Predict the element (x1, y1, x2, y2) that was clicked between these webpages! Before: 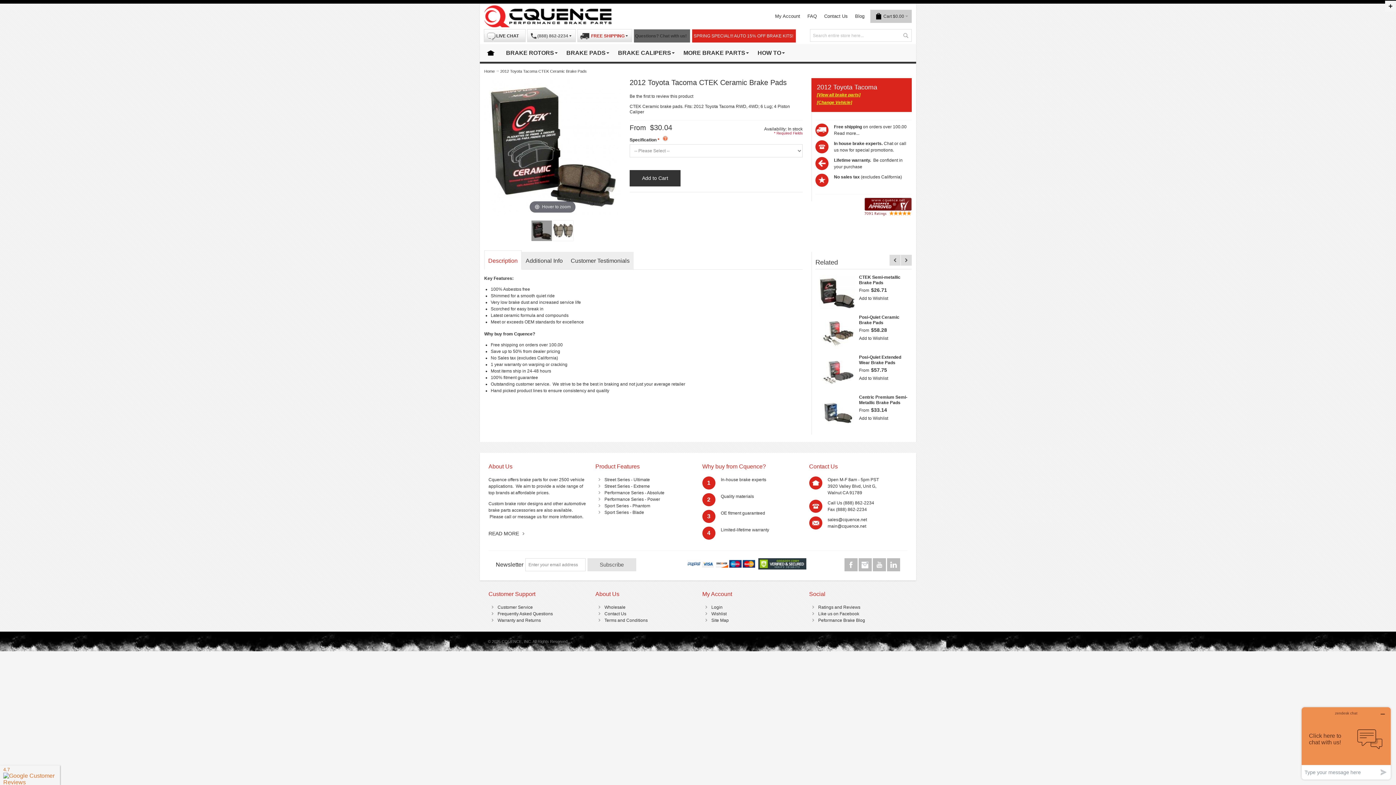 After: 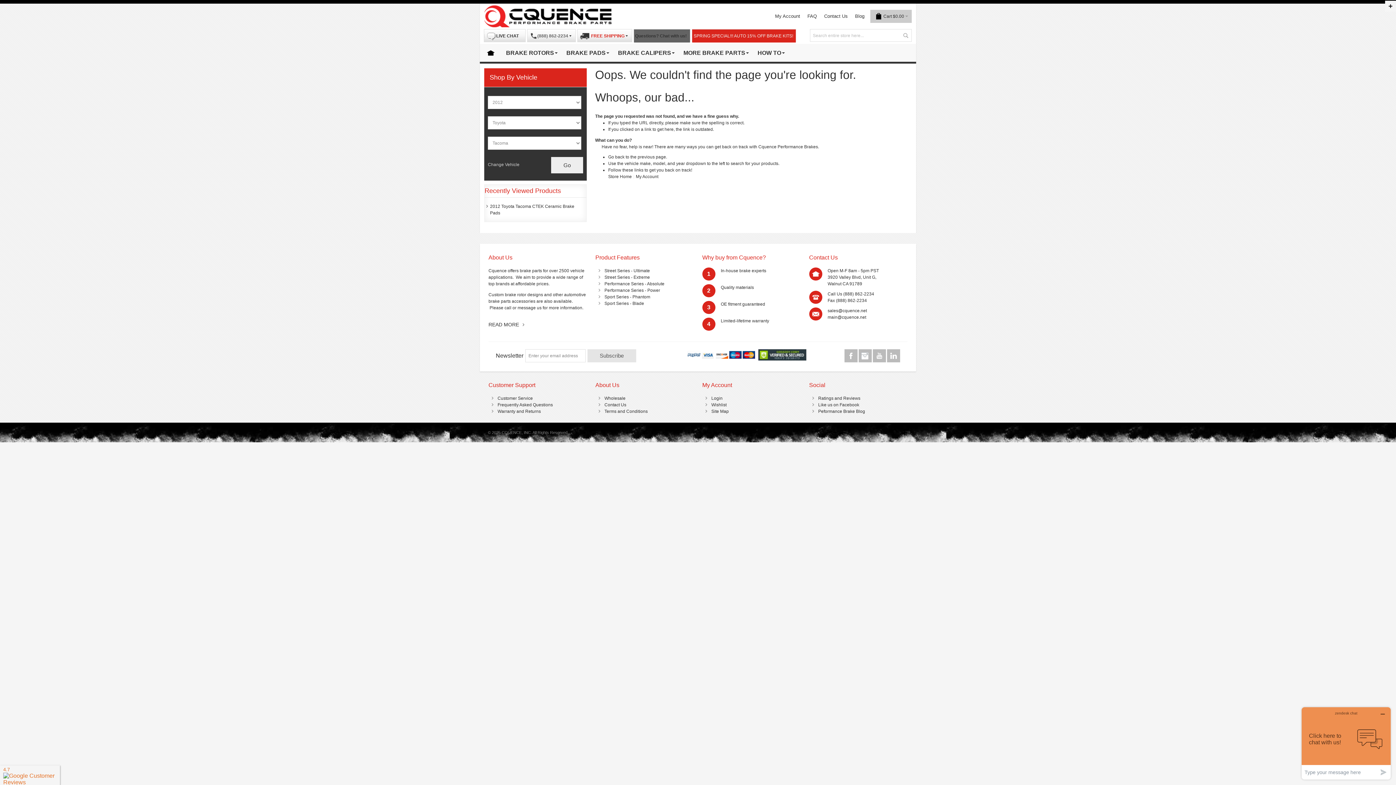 Action: bbox: (490, 362, 522, 367) label: 1 year warranty 